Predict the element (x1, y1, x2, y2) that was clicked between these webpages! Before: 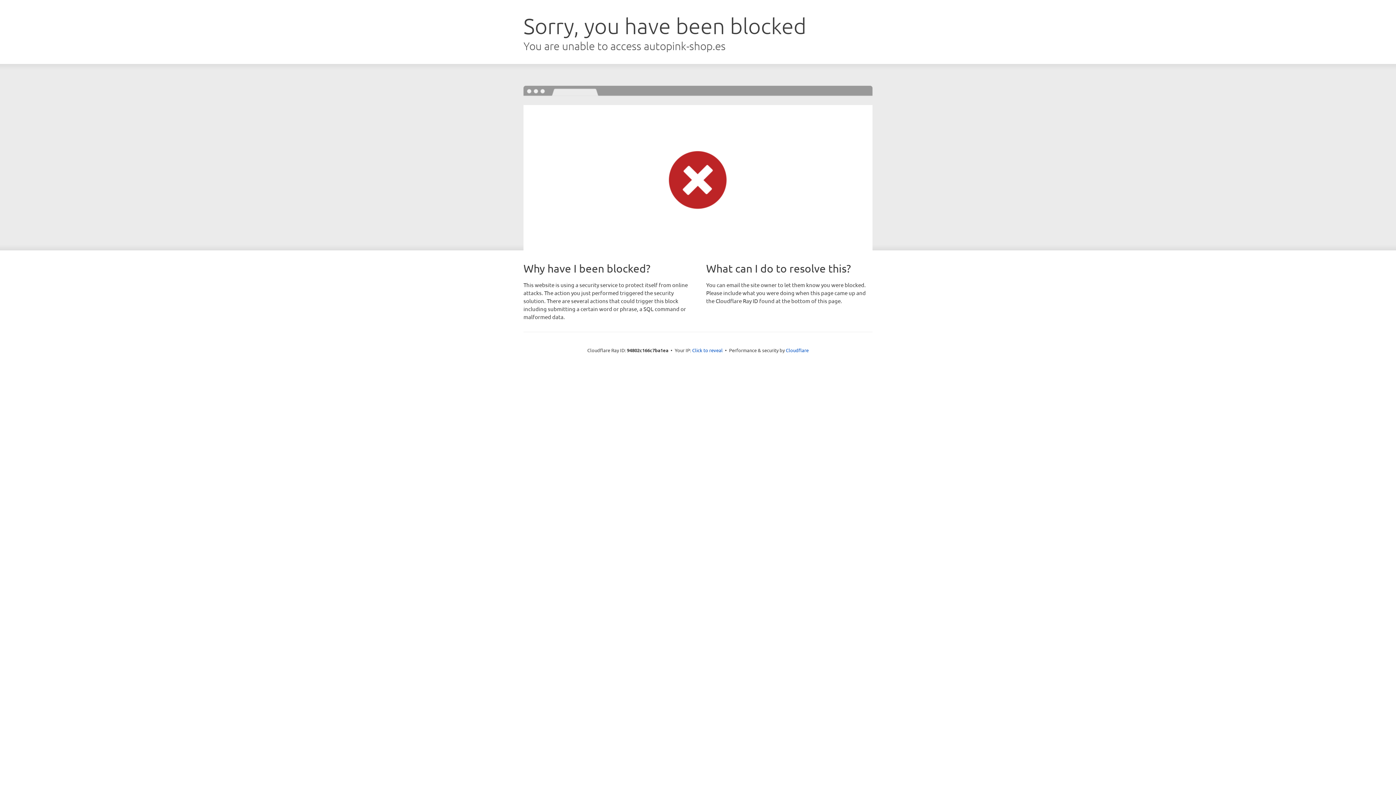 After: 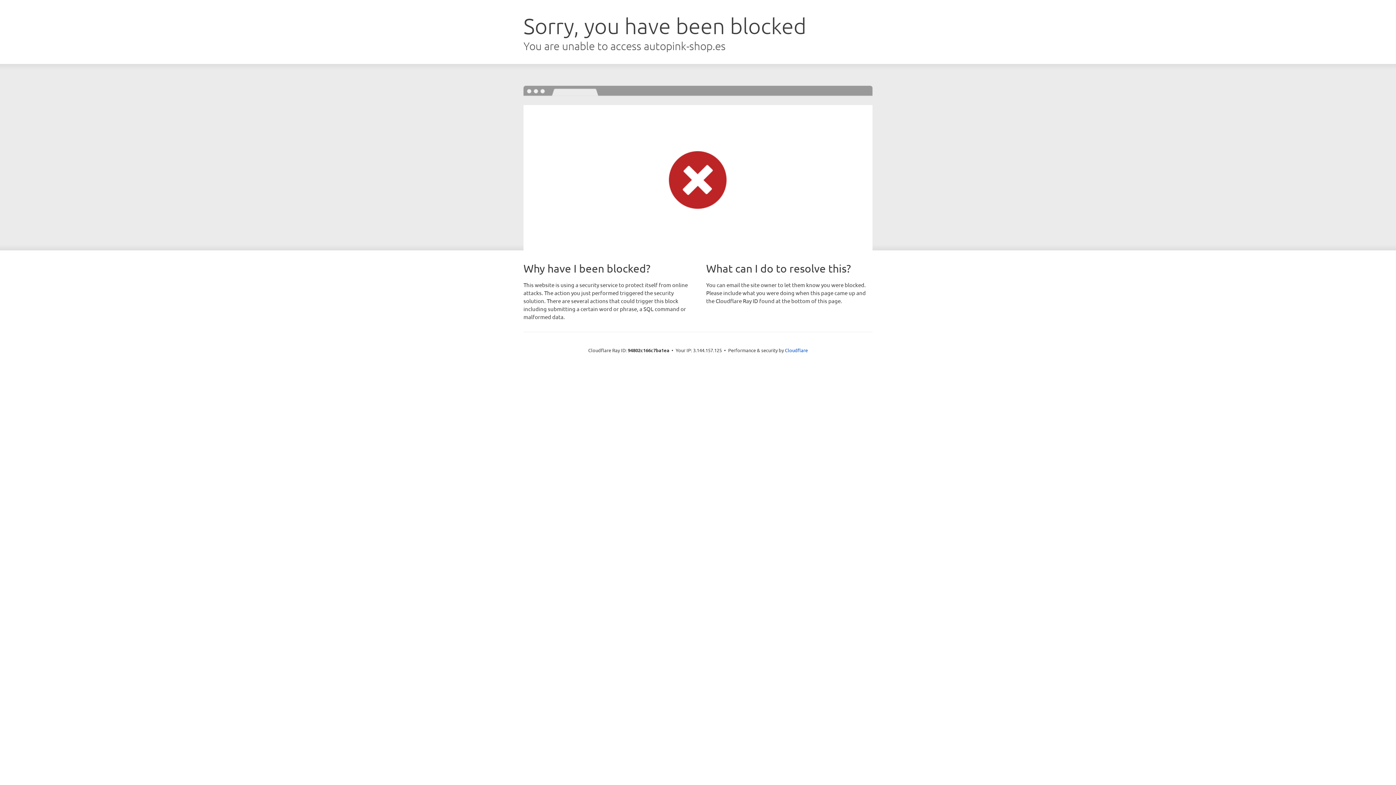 Action: bbox: (692, 346, 722, 353) label: Click to reveal